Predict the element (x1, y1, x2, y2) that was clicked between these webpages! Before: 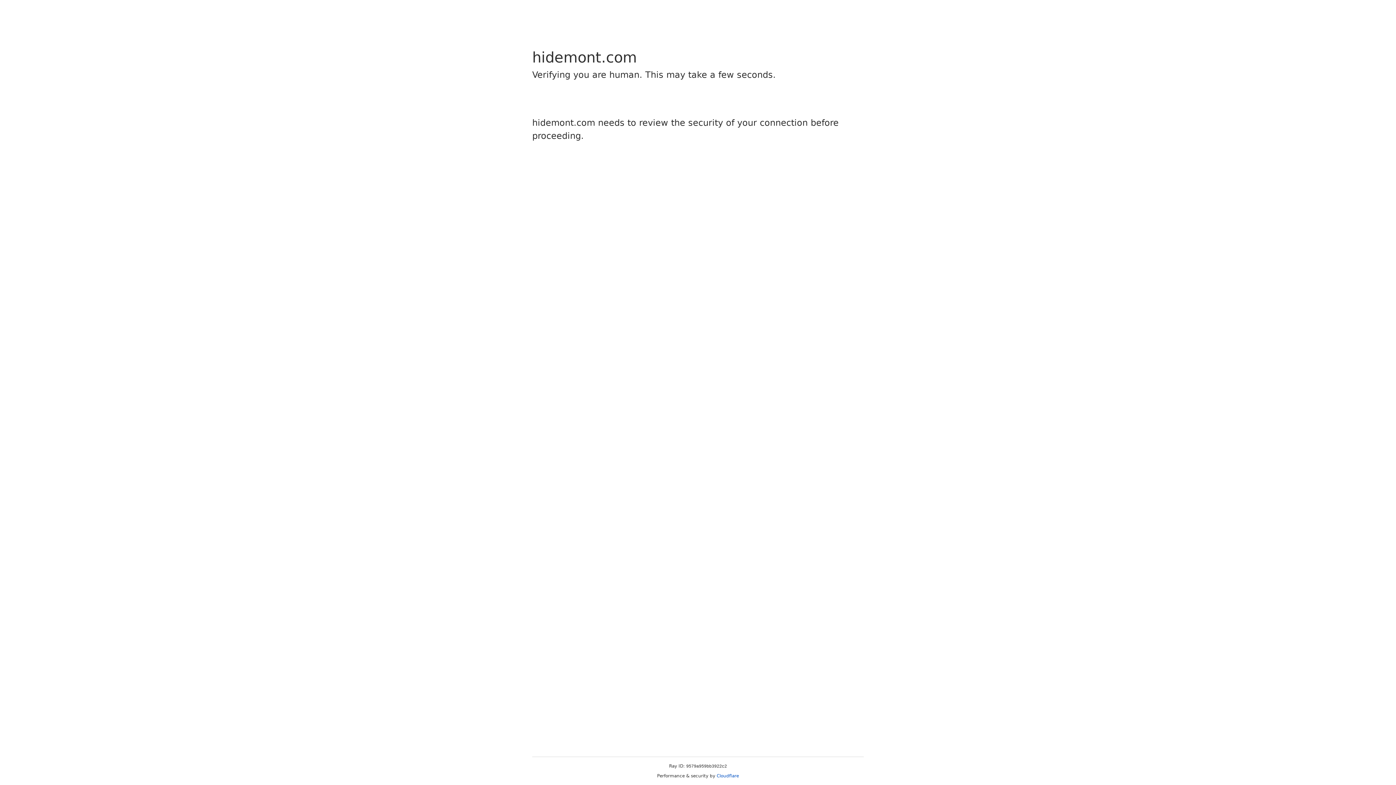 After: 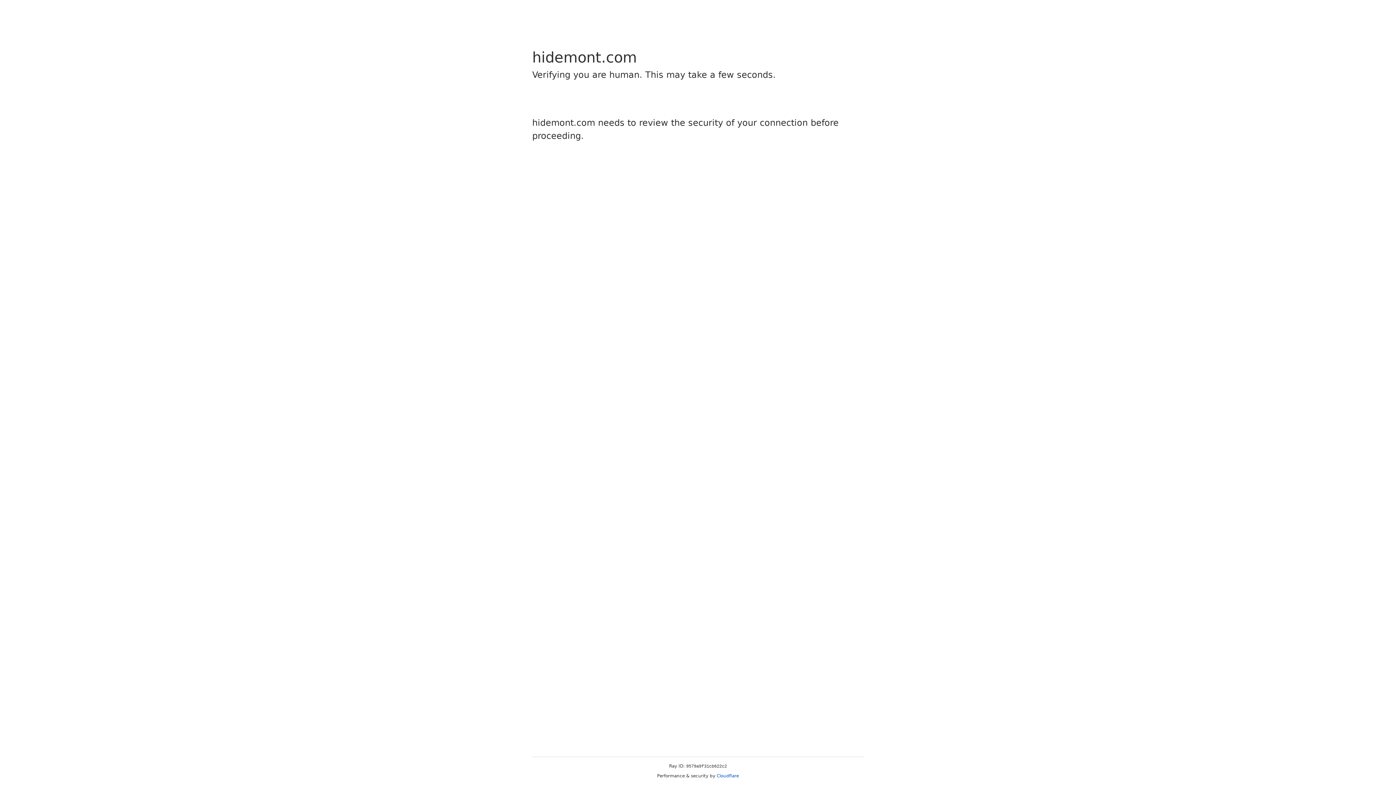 Action: label: Cloudflare bbox: (716, 773, 739, 778)